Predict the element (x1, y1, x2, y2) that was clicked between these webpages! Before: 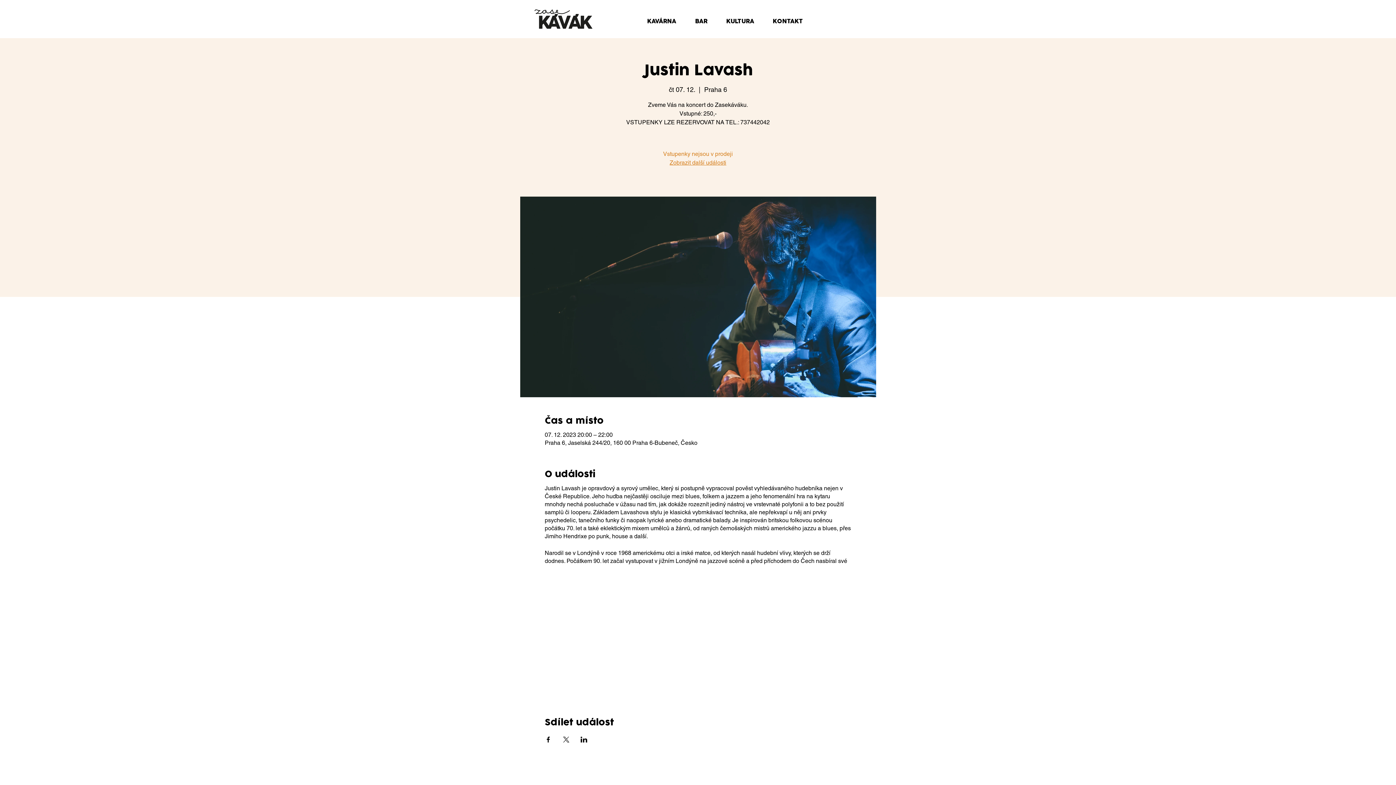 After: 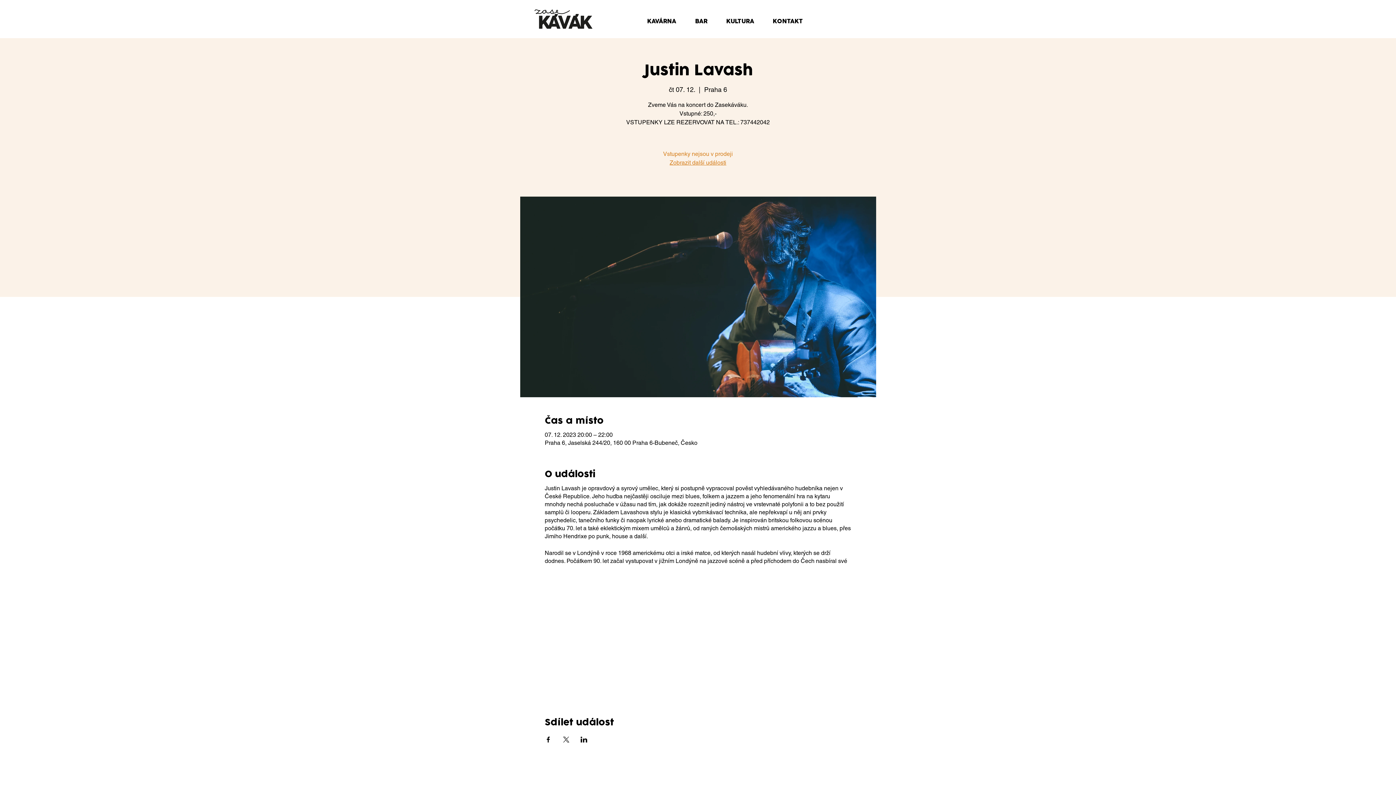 Action: label: Sdílet událost na Facebook bbox: (544, 737, 551, 742)